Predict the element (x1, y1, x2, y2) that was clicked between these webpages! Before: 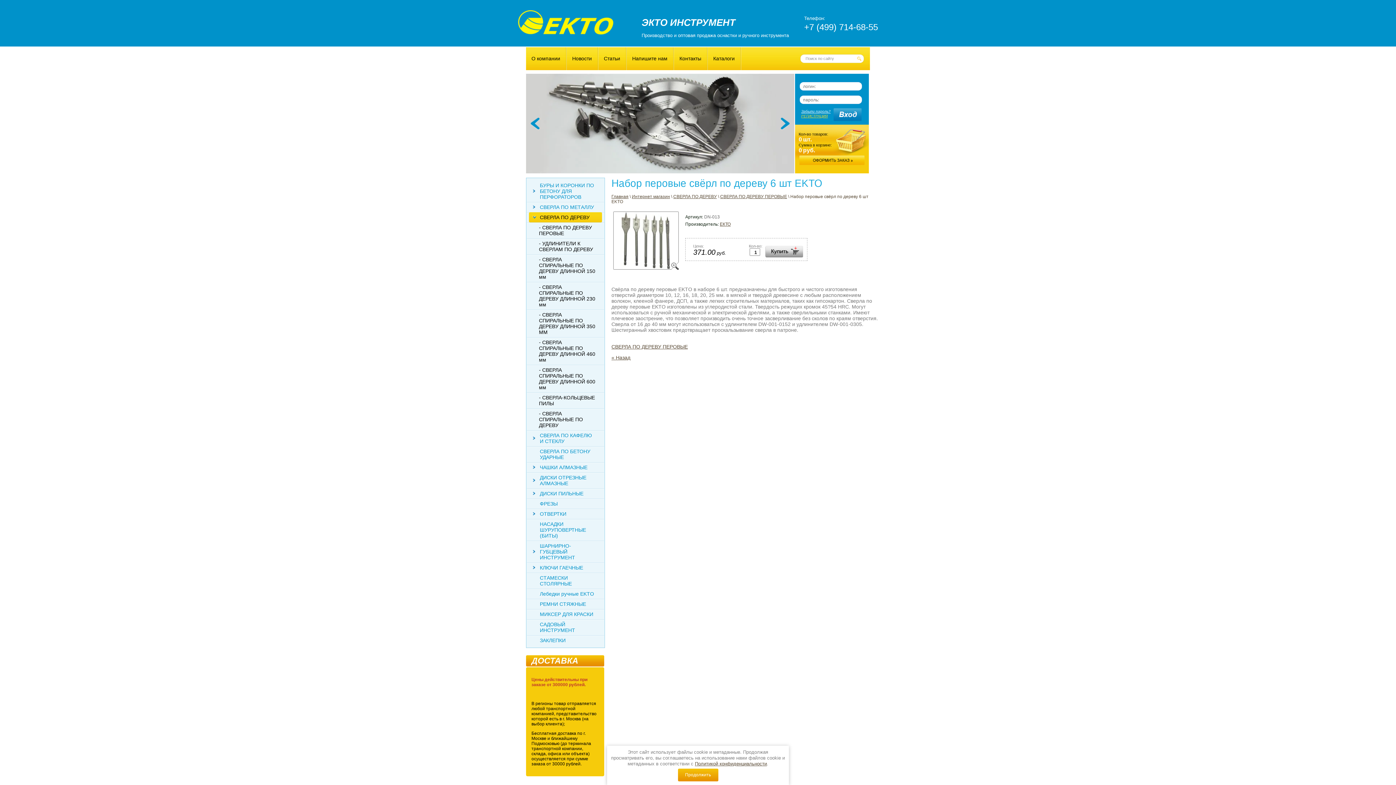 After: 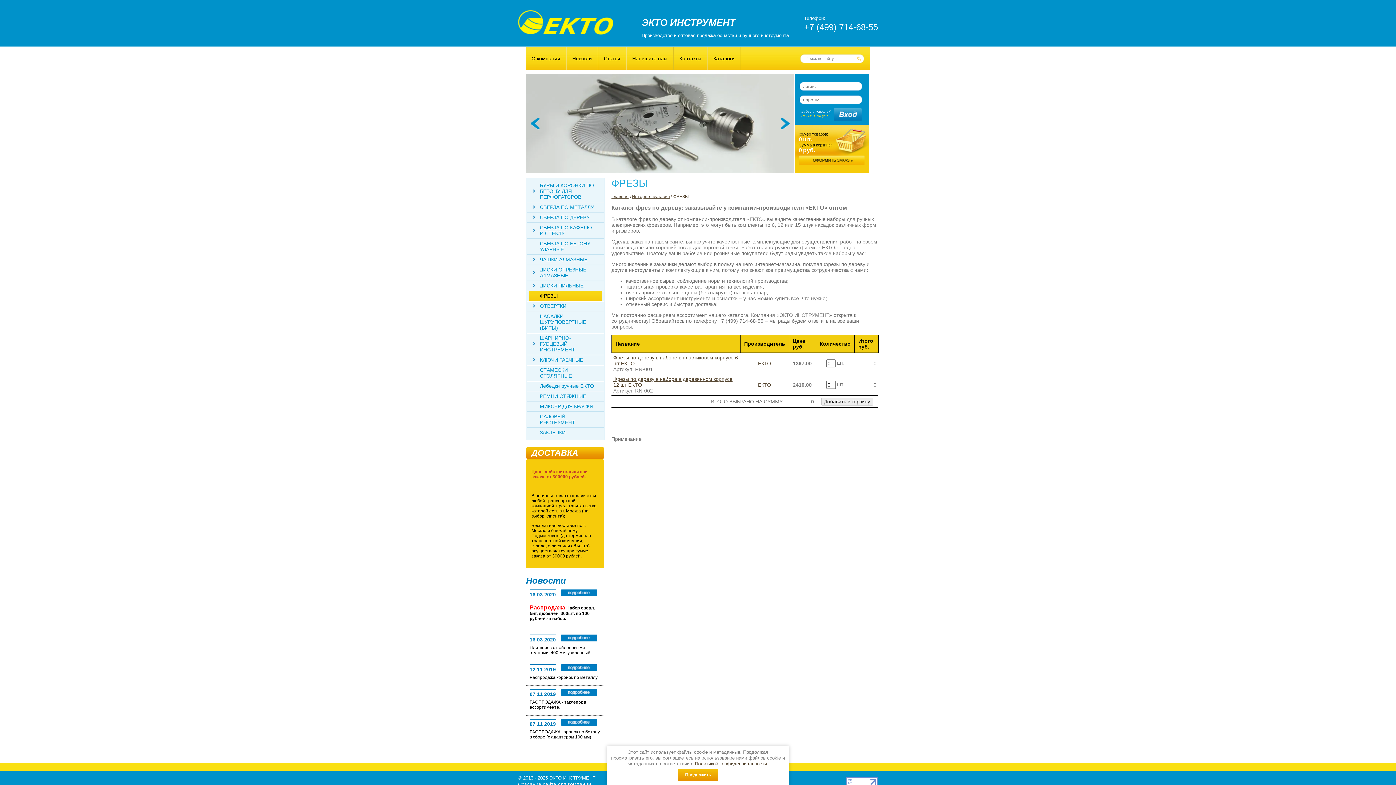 Action: bbox: (529, 498, 602, 509) label: ФРЕЗЫ